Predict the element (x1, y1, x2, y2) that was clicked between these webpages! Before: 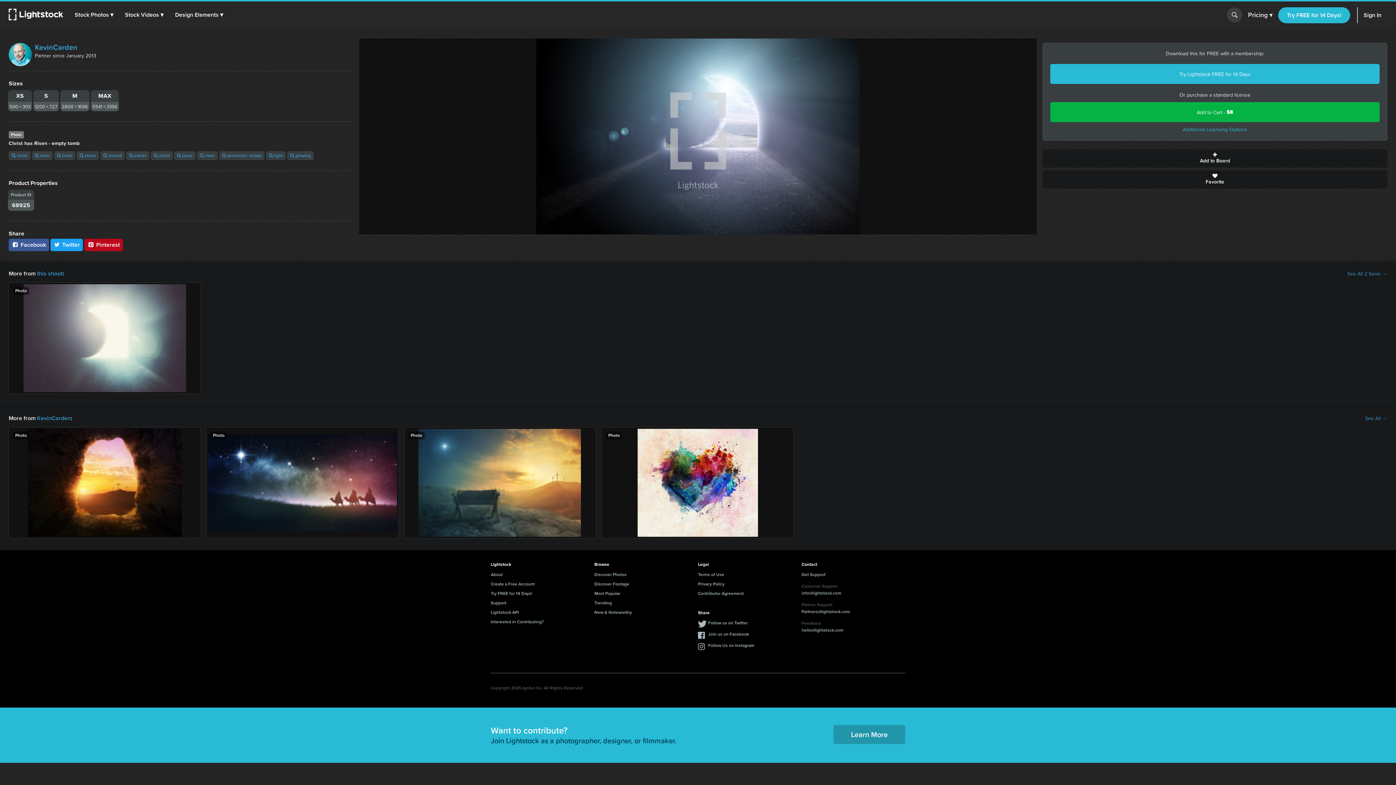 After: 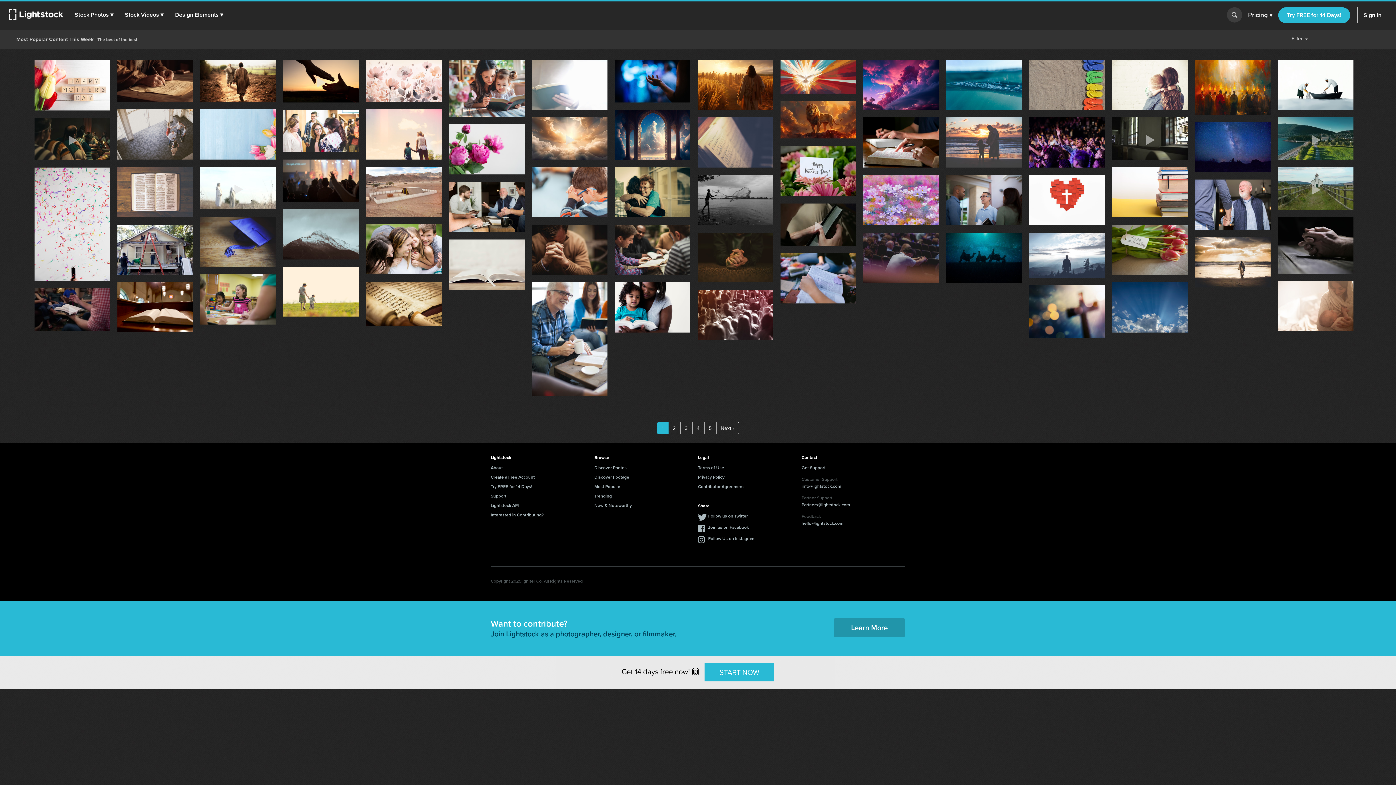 Action: label: Most Popular bbox: (594, 590, 620, 597)